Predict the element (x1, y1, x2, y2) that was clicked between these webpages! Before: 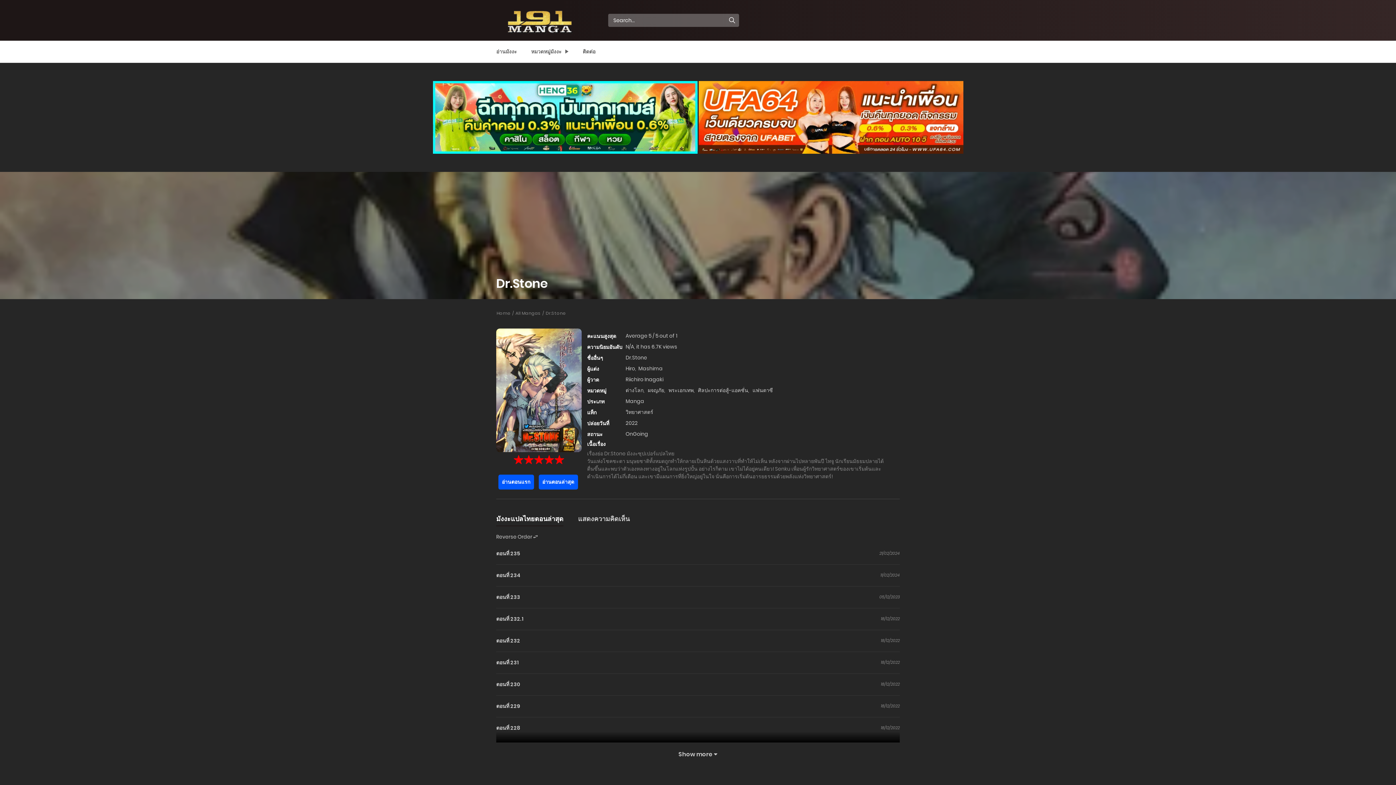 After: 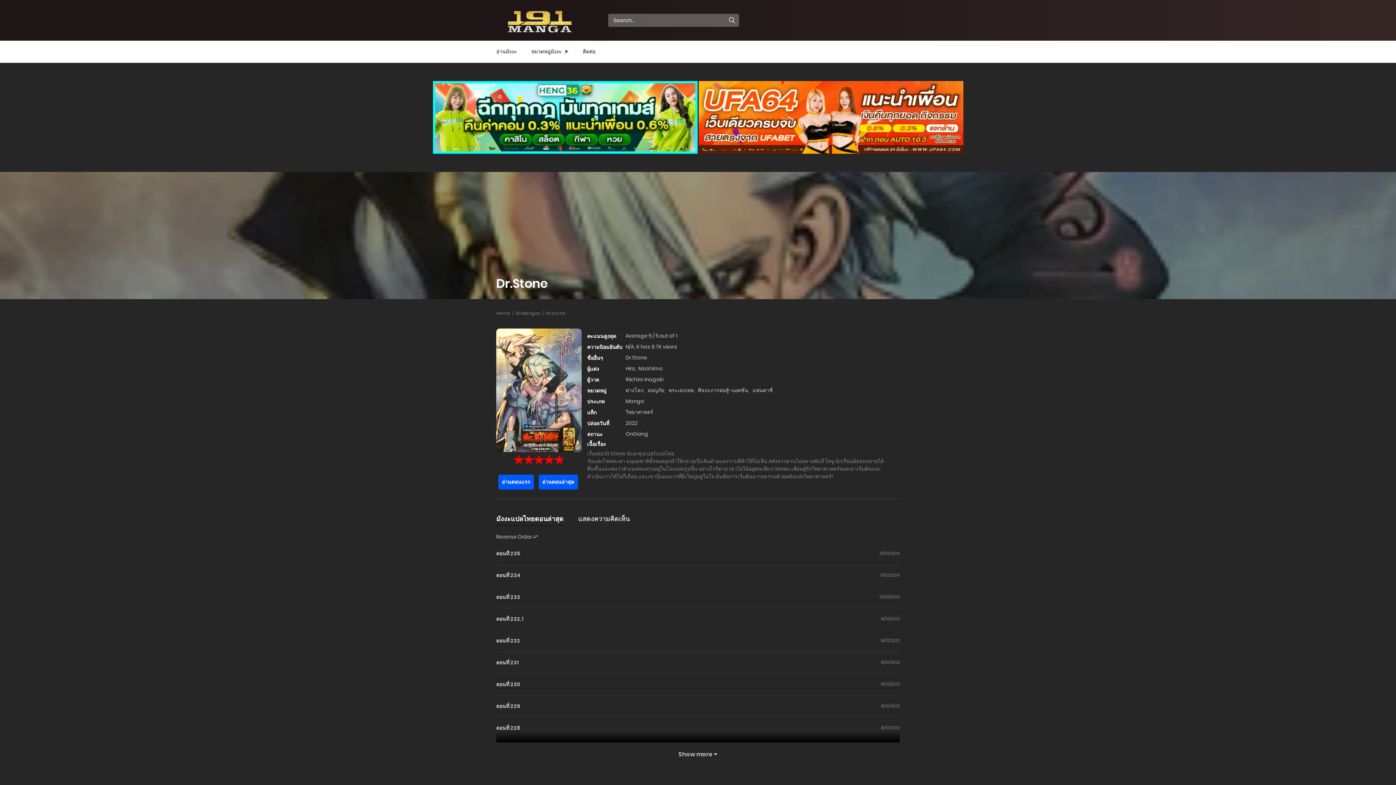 Action: bbox: (496, 386, 581, 393)